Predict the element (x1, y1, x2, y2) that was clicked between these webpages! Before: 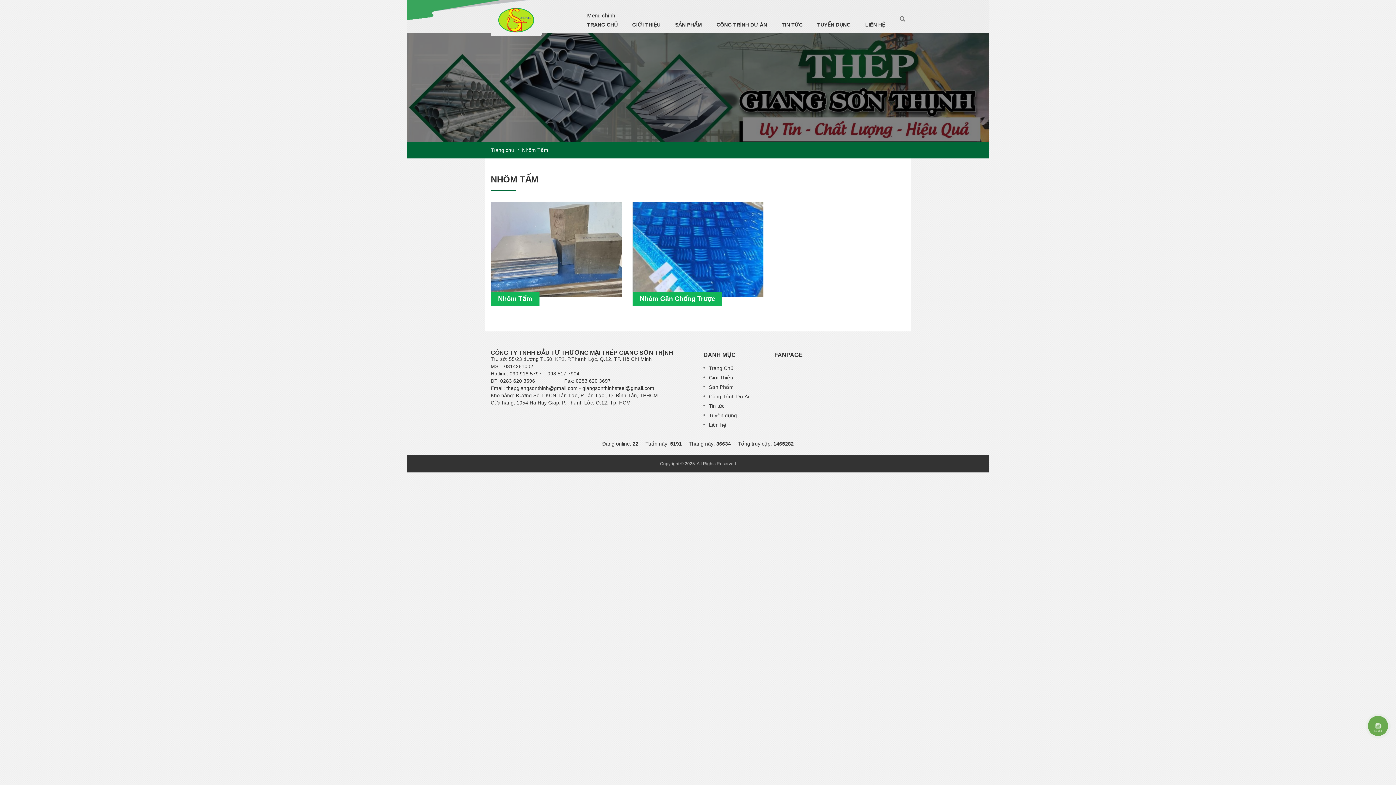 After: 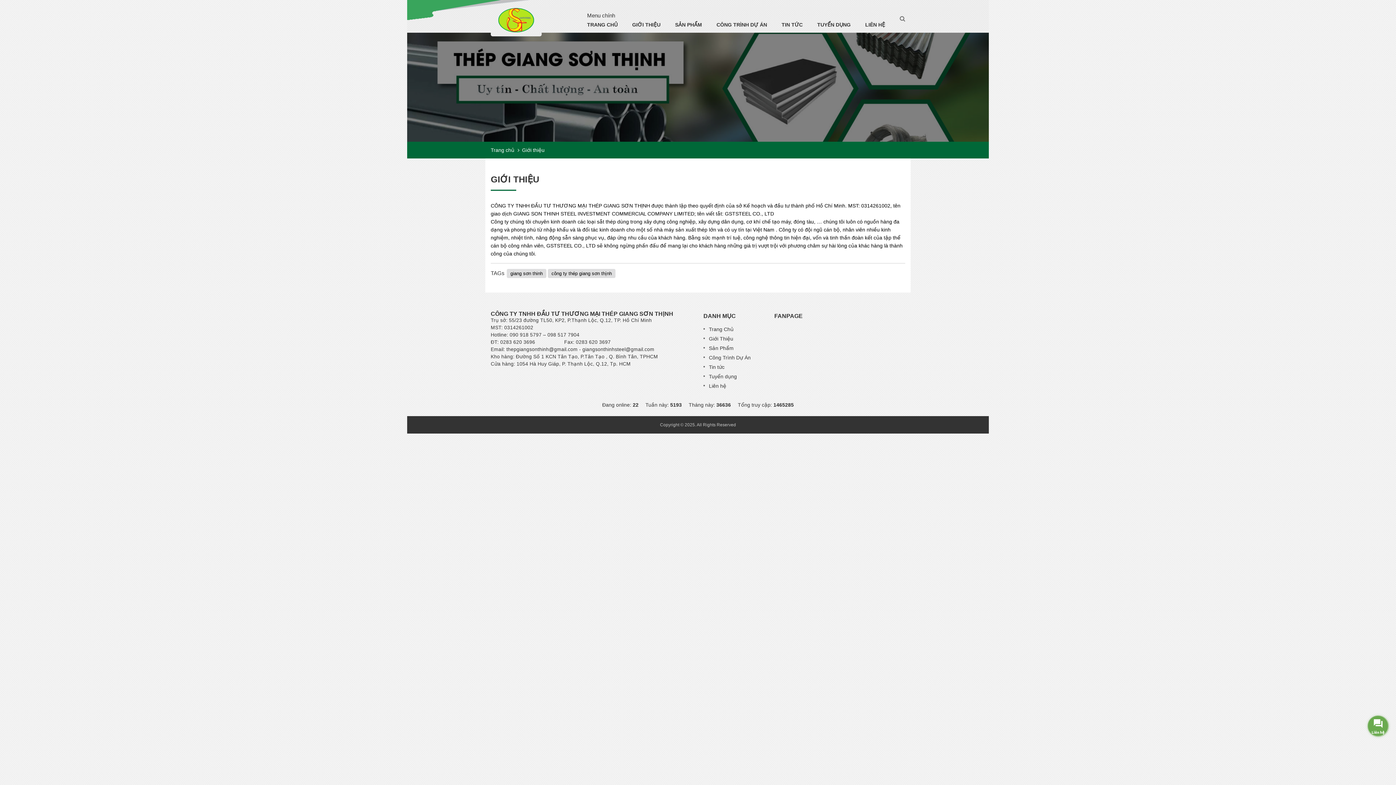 Action: label: GIỚI THIỆU bbox: (632, 18, 660, 30)